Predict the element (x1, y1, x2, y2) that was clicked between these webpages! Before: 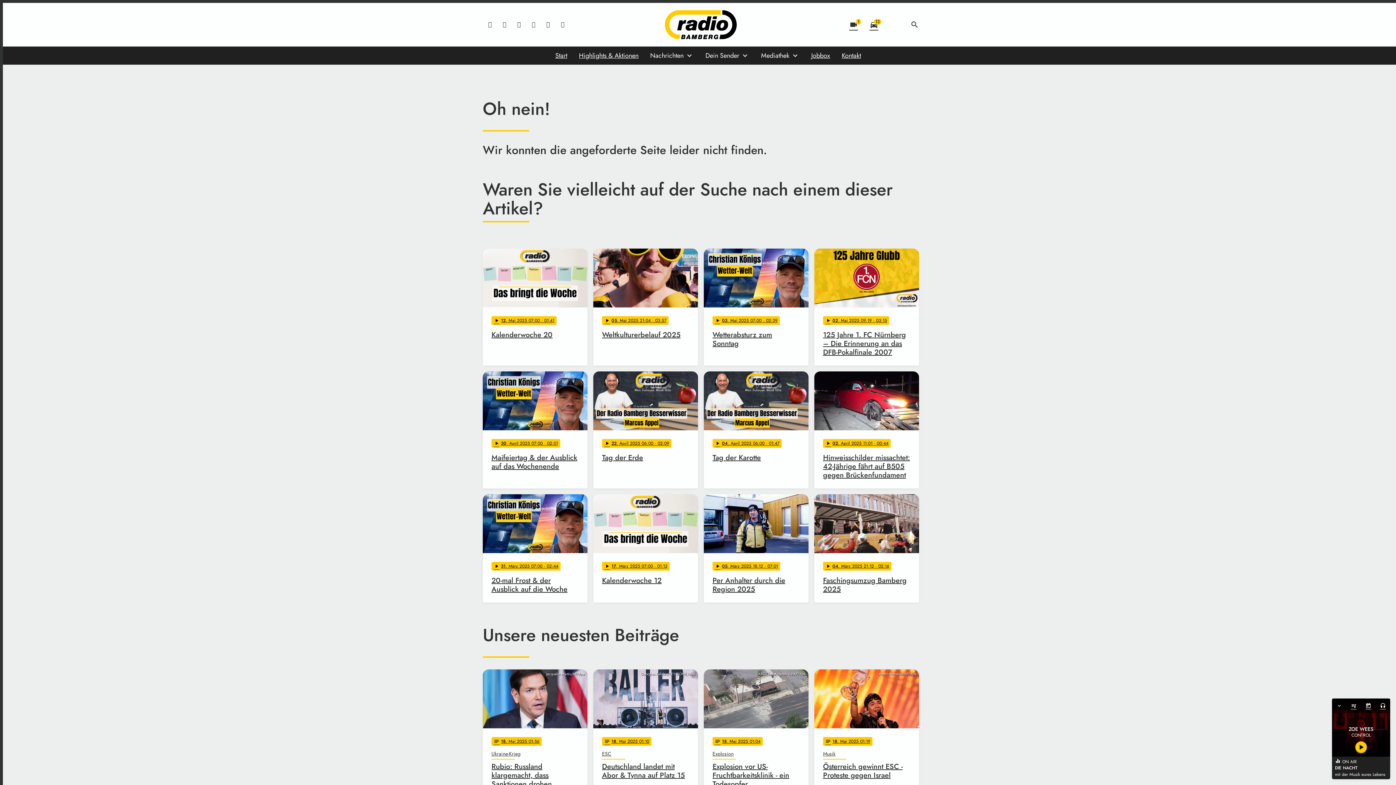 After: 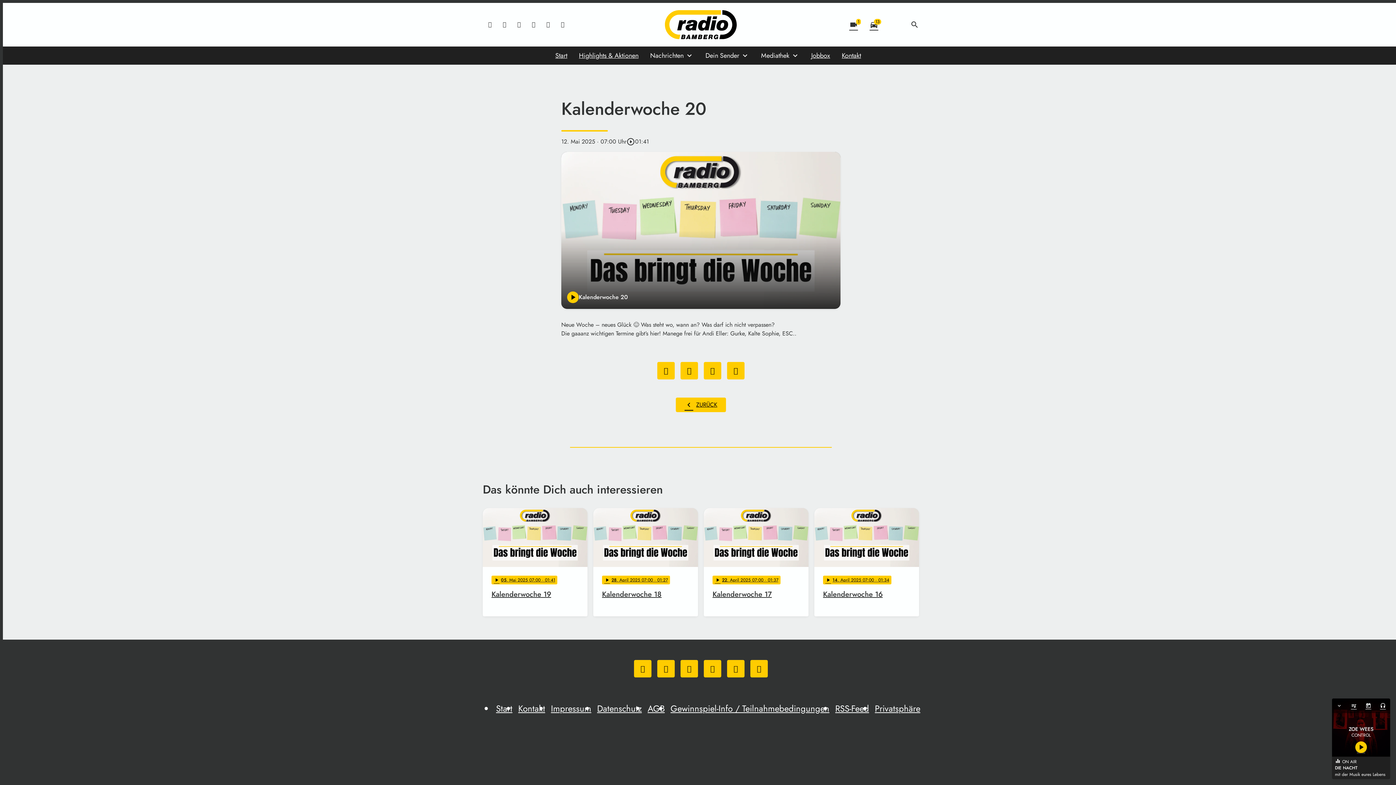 Action: label: play_arrow
12
. Mai 2025 07:00
 · 01:41
Kalenderwoche 20 bbox: (482, 248, 587, 365)